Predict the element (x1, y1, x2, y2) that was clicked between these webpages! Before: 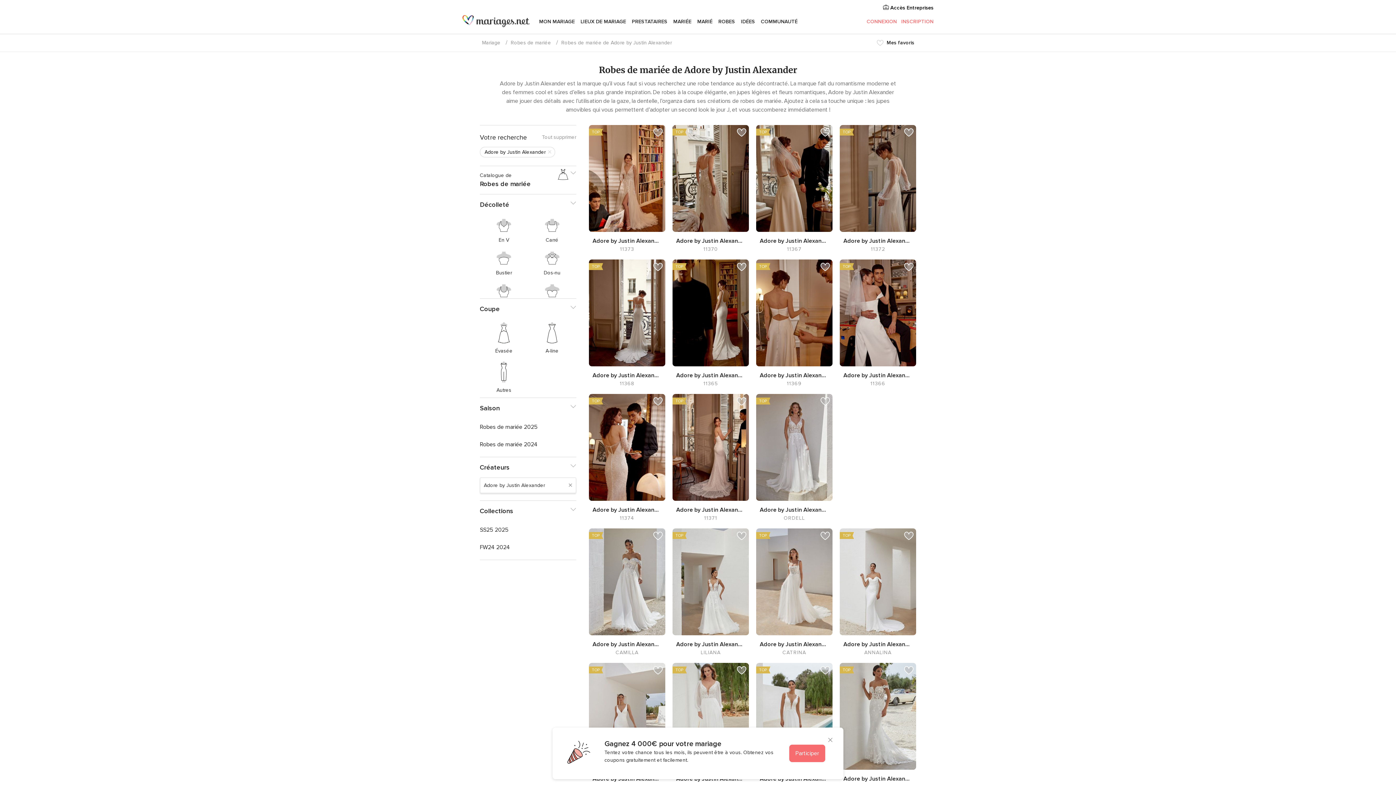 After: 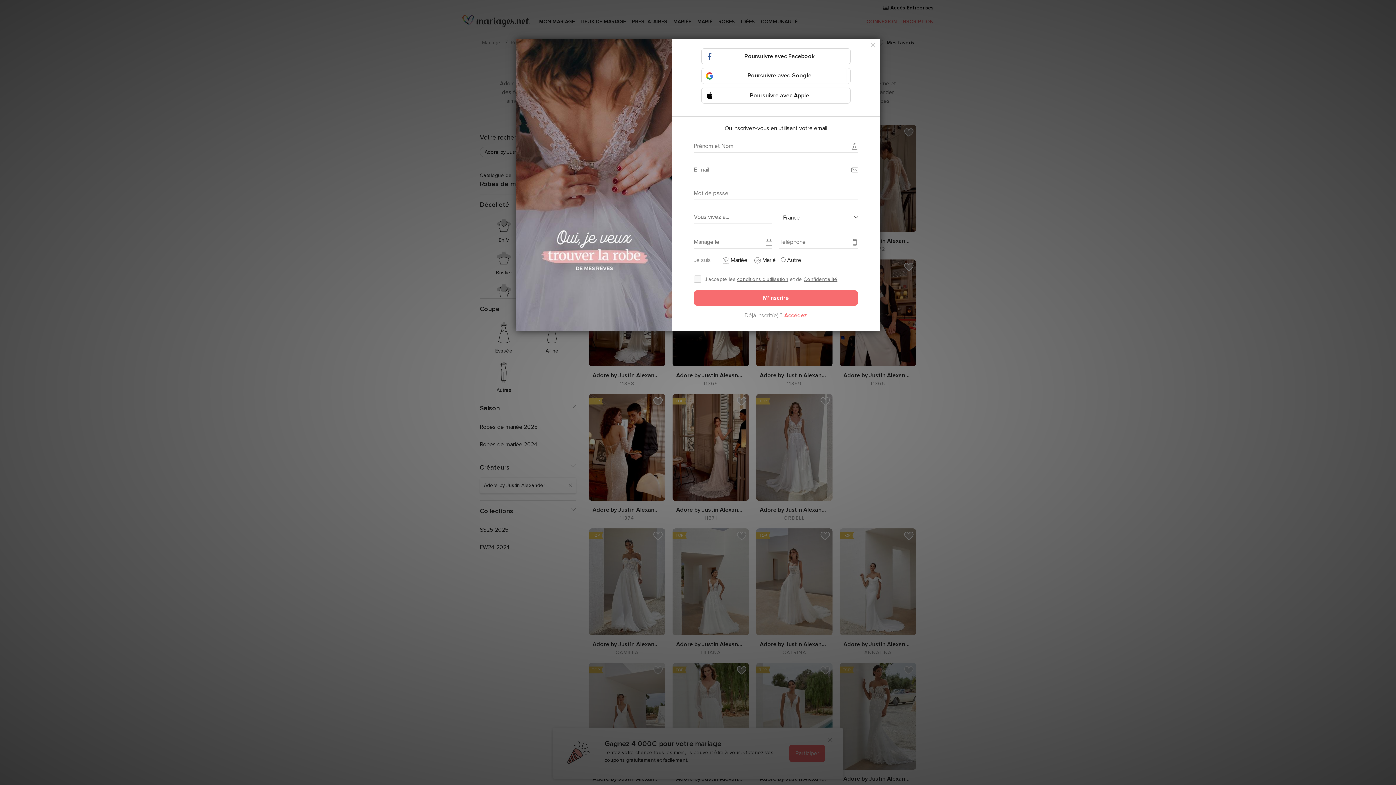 Action: bbox: (818, 394, 832, 408)